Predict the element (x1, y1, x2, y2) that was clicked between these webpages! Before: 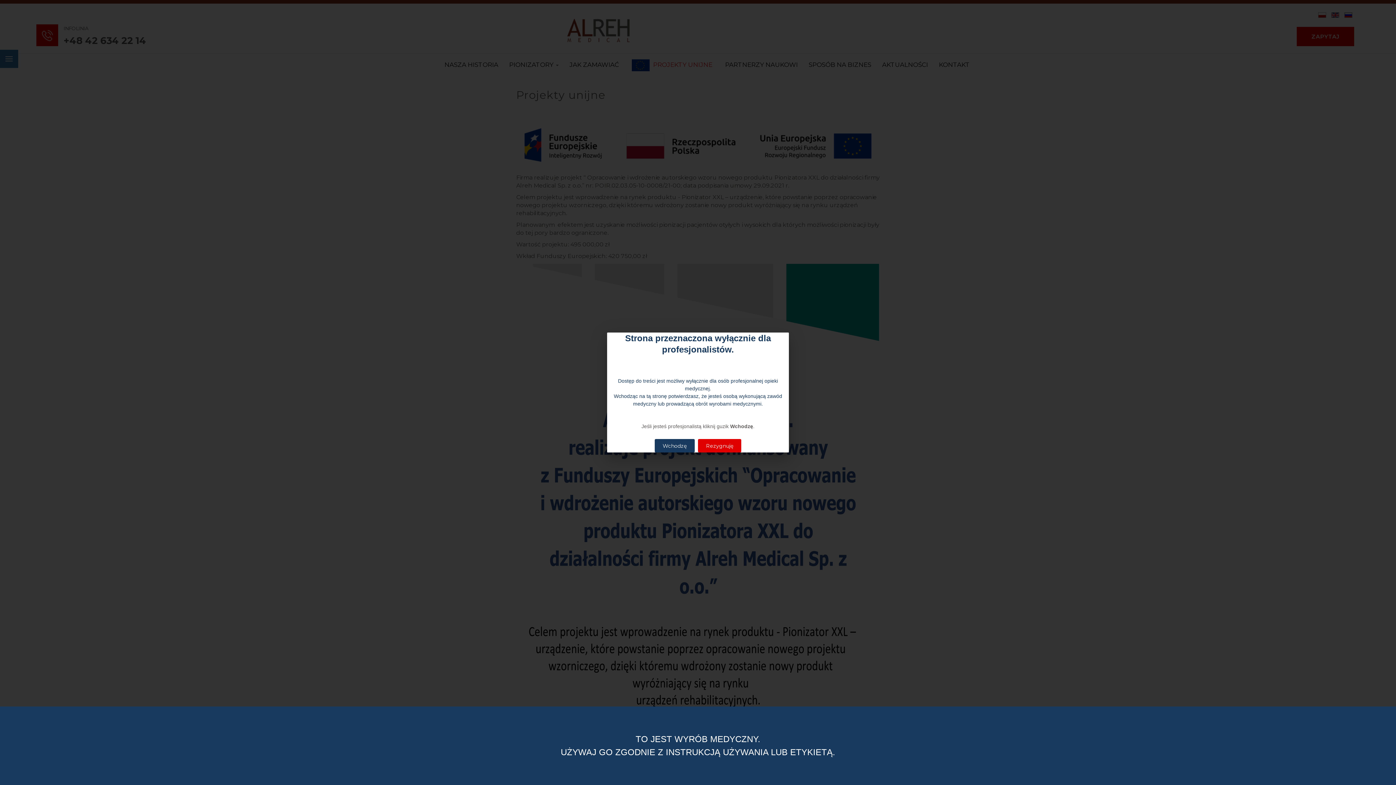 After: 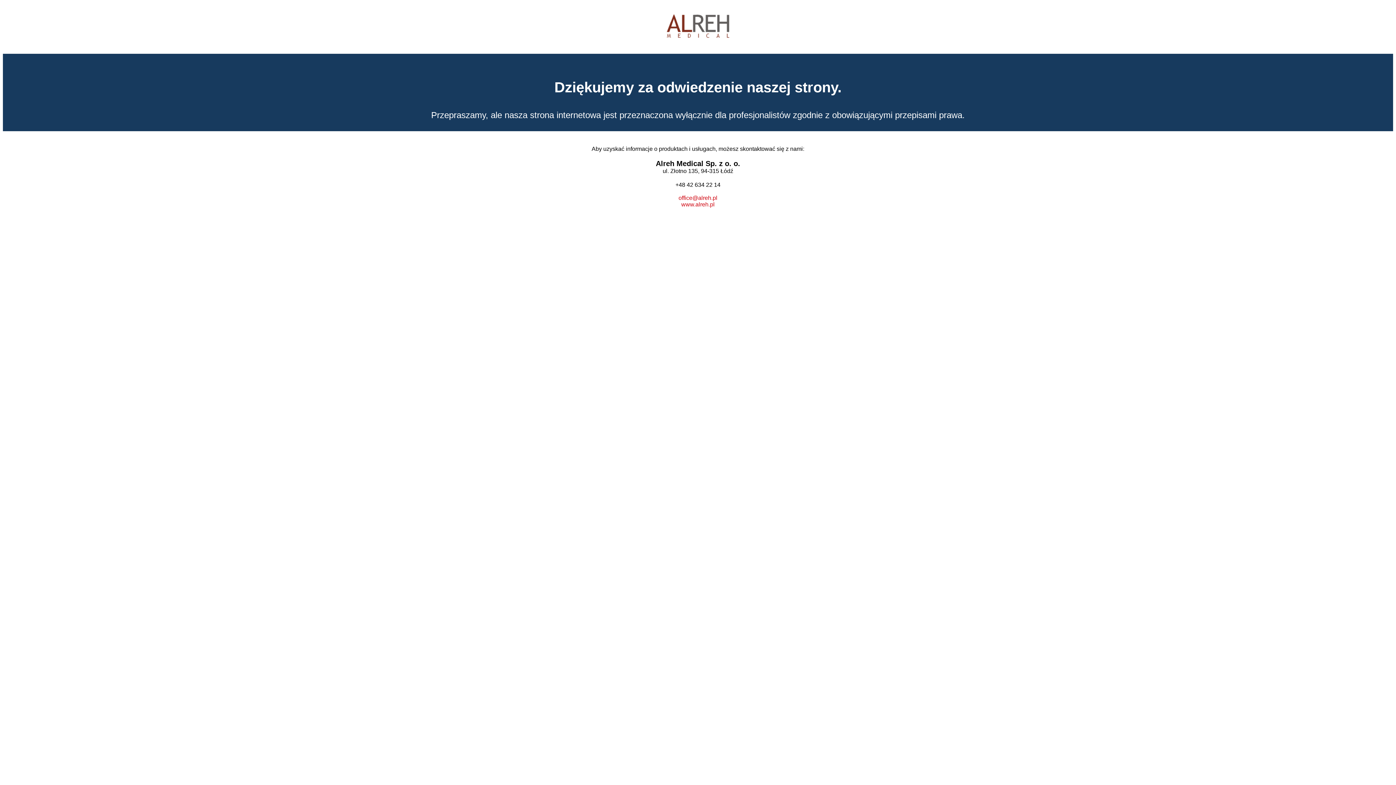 Action: label: Rezygnuję bbox: (698, 439, 741, 452)